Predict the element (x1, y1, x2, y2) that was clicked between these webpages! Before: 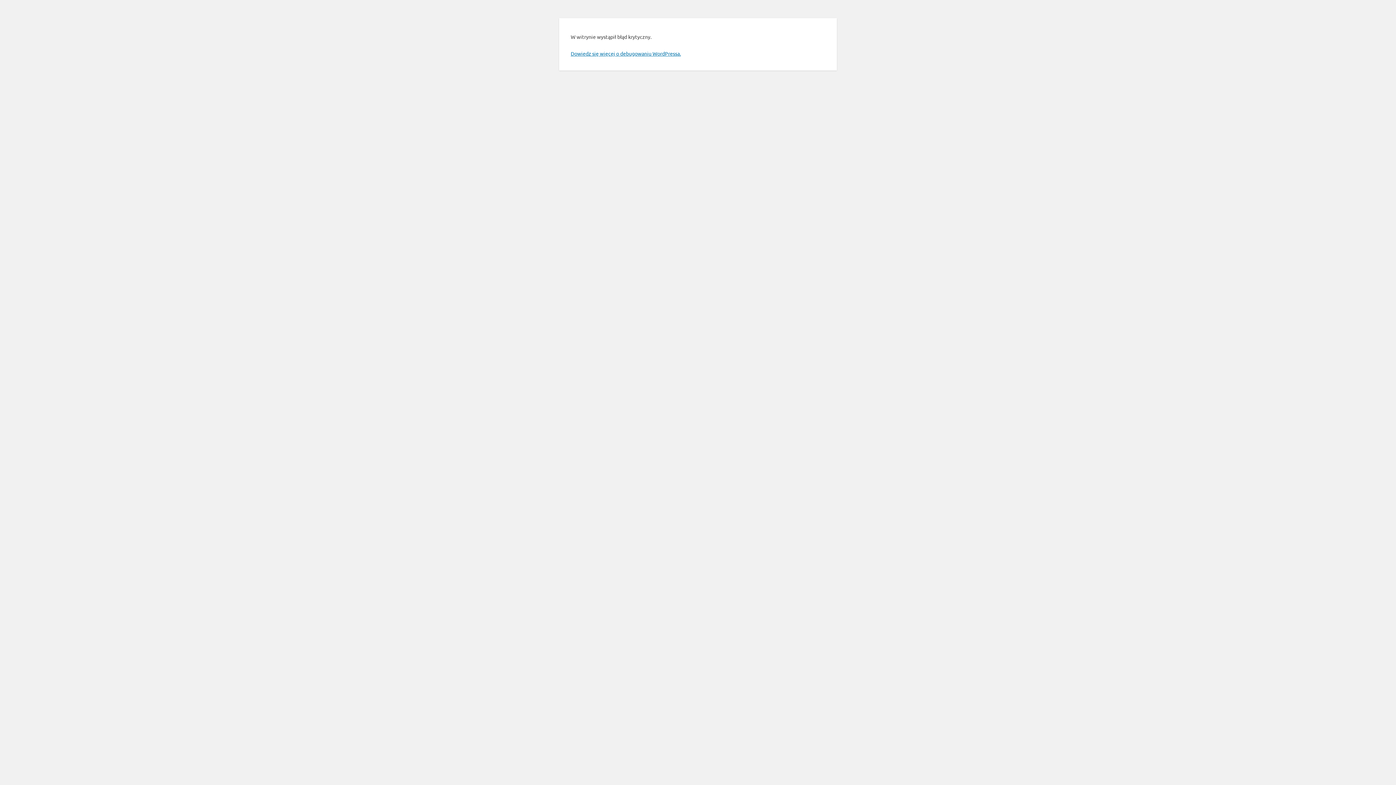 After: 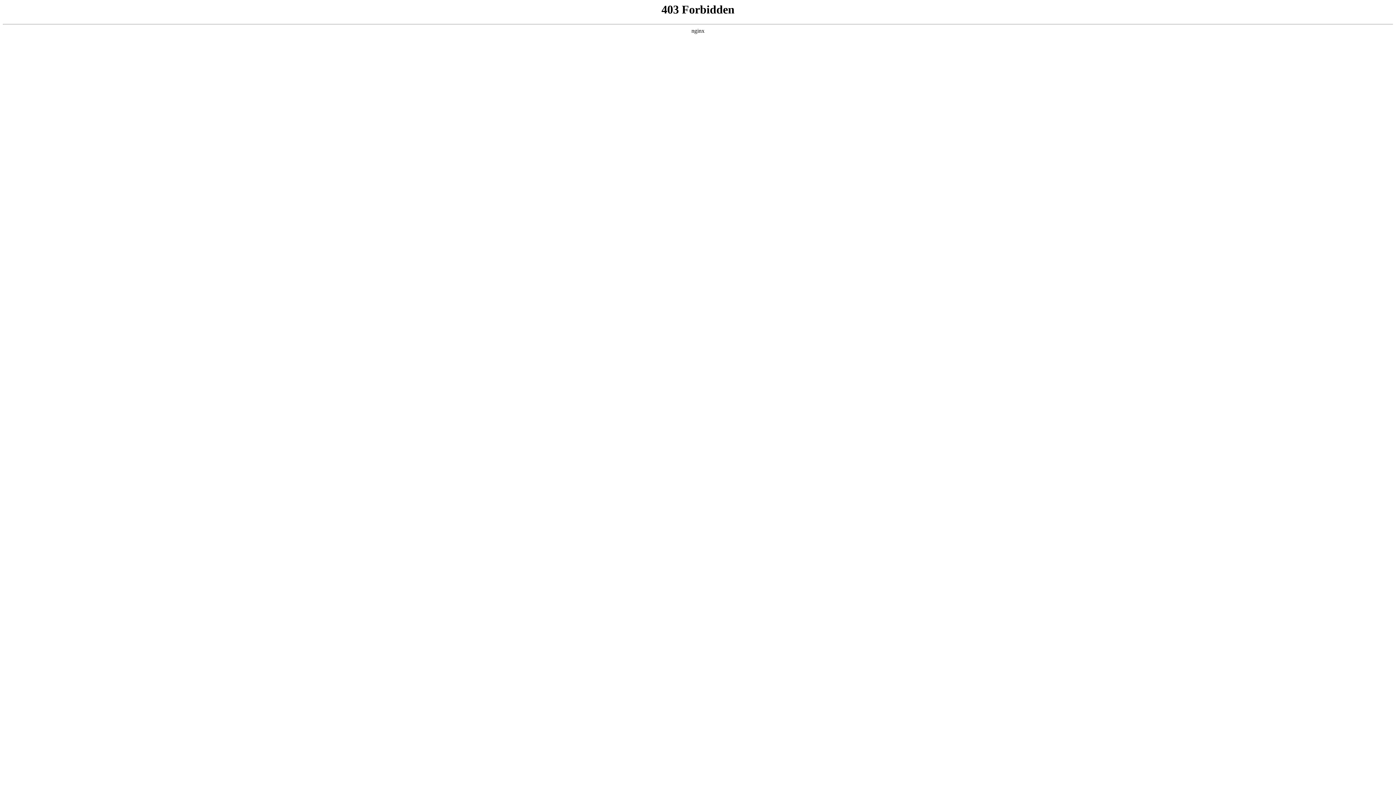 Action: bbox: (570, 50, 681, 56) label: Dowiedz się więcej o debugowaniu WordPressa.